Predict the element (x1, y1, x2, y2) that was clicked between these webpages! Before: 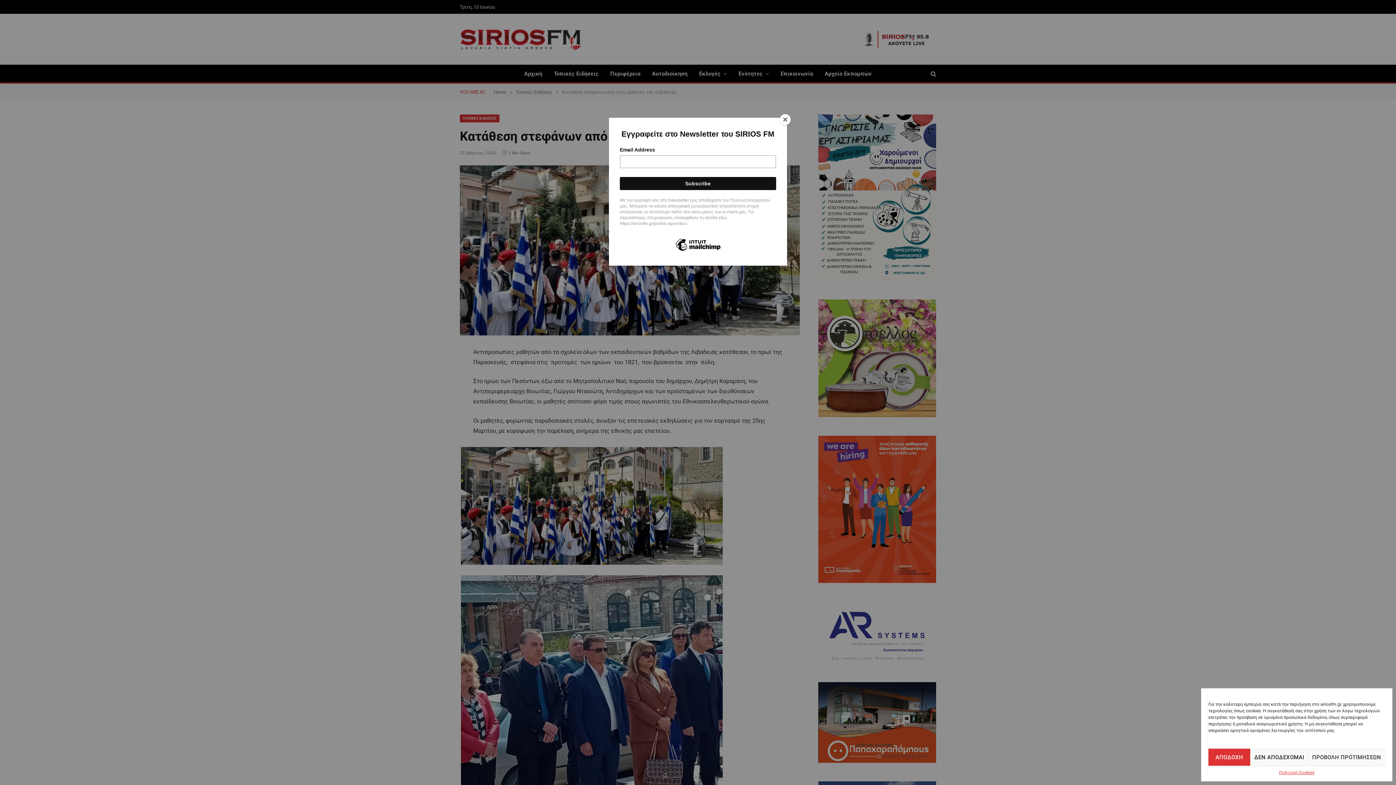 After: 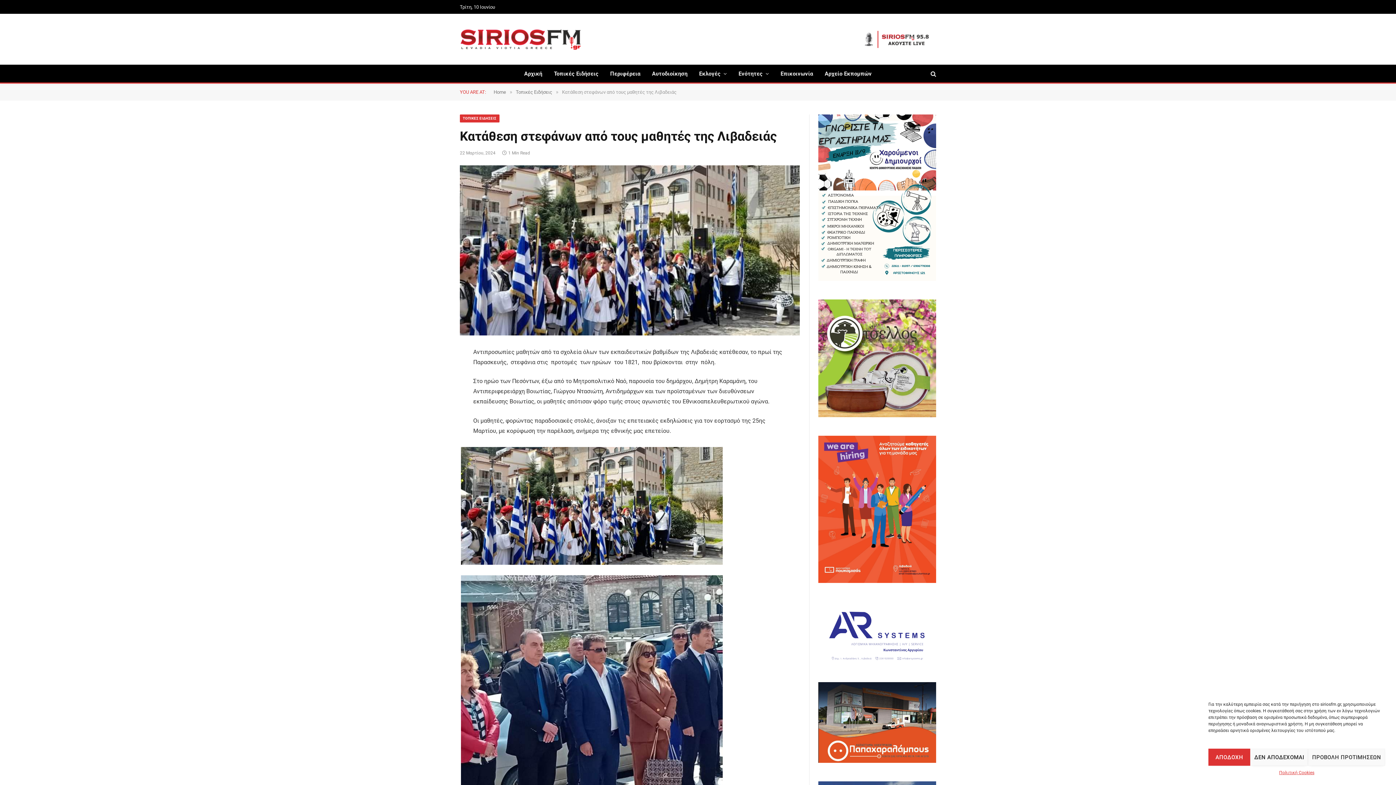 Action: label: Close bbox: (780, 114, 790, 125)